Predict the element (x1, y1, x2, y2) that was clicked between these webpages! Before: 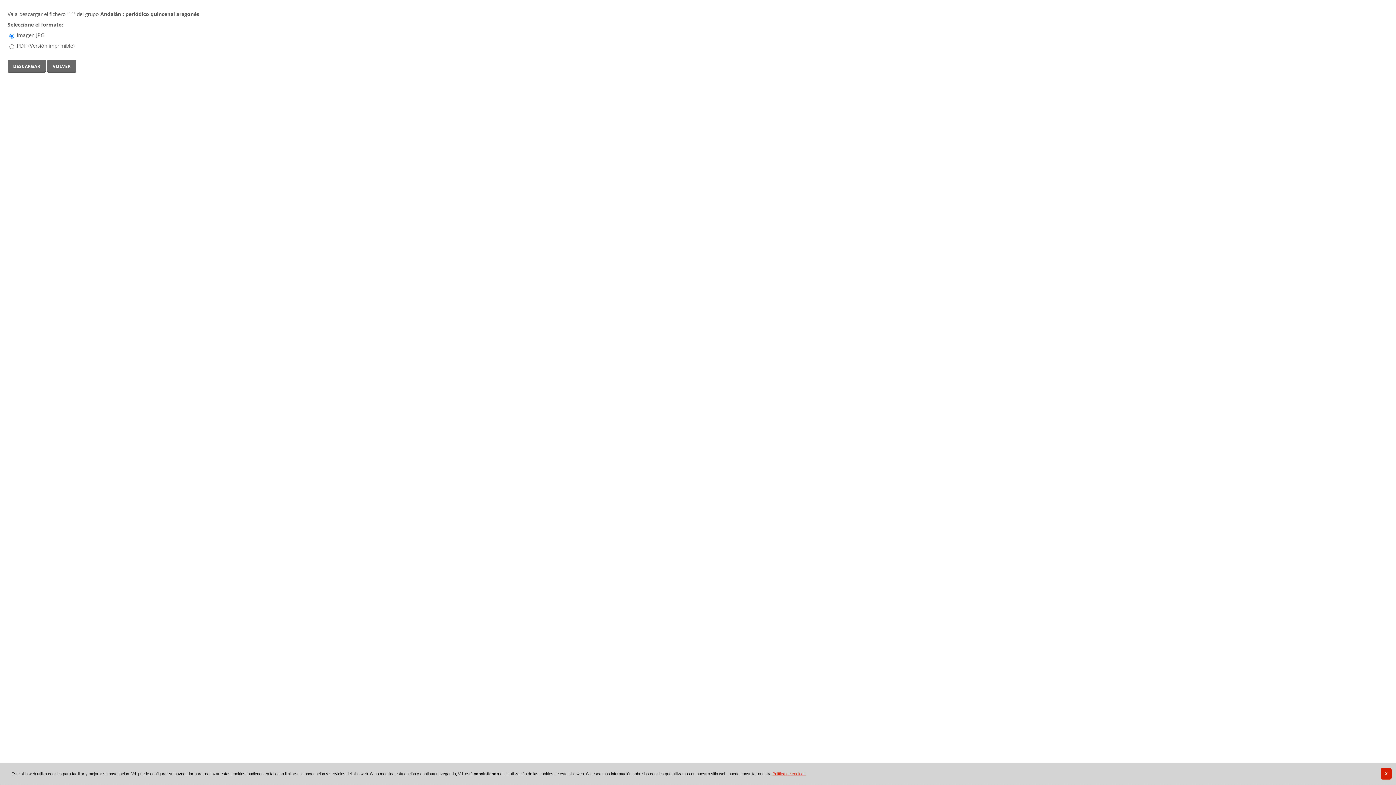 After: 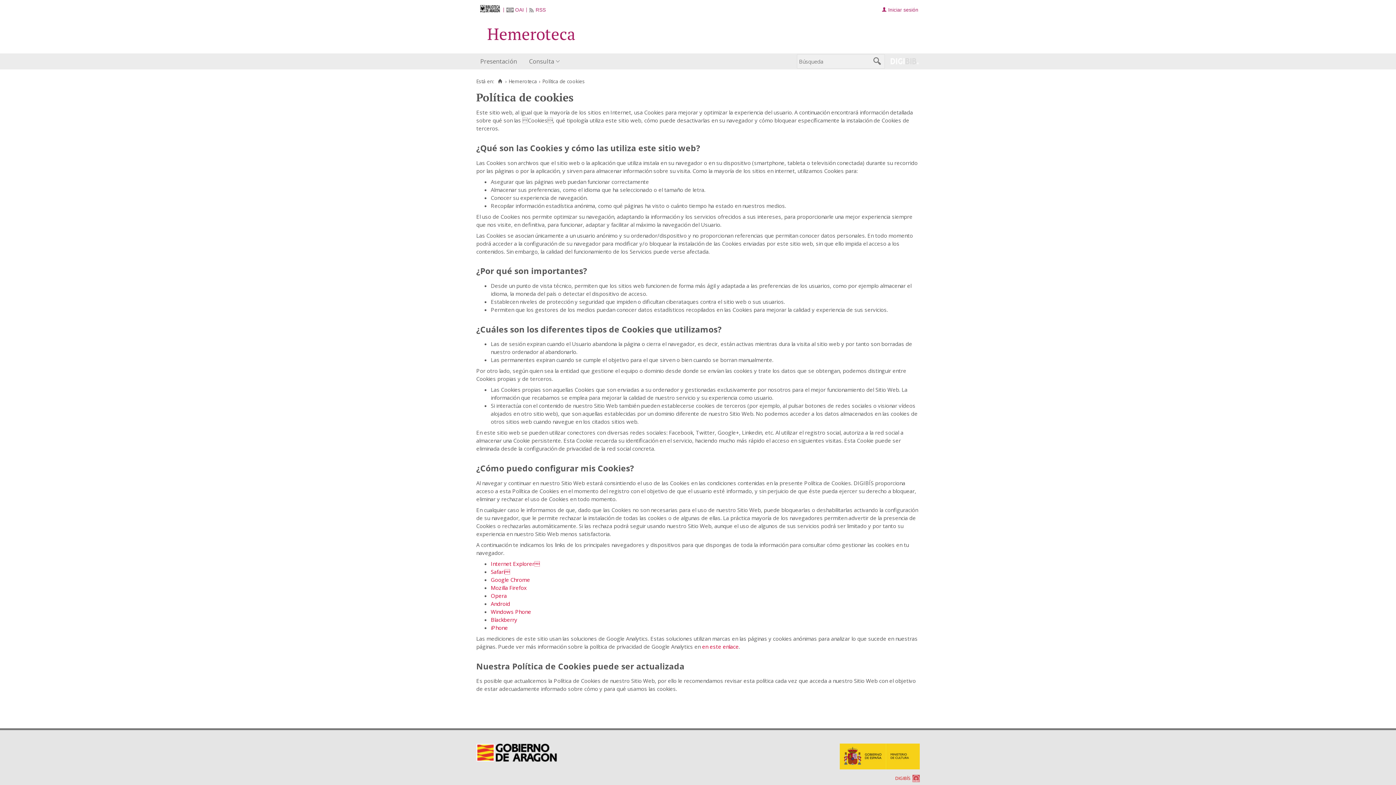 Action: label: Política de cookies bbox: (772, 772, 805, 776)